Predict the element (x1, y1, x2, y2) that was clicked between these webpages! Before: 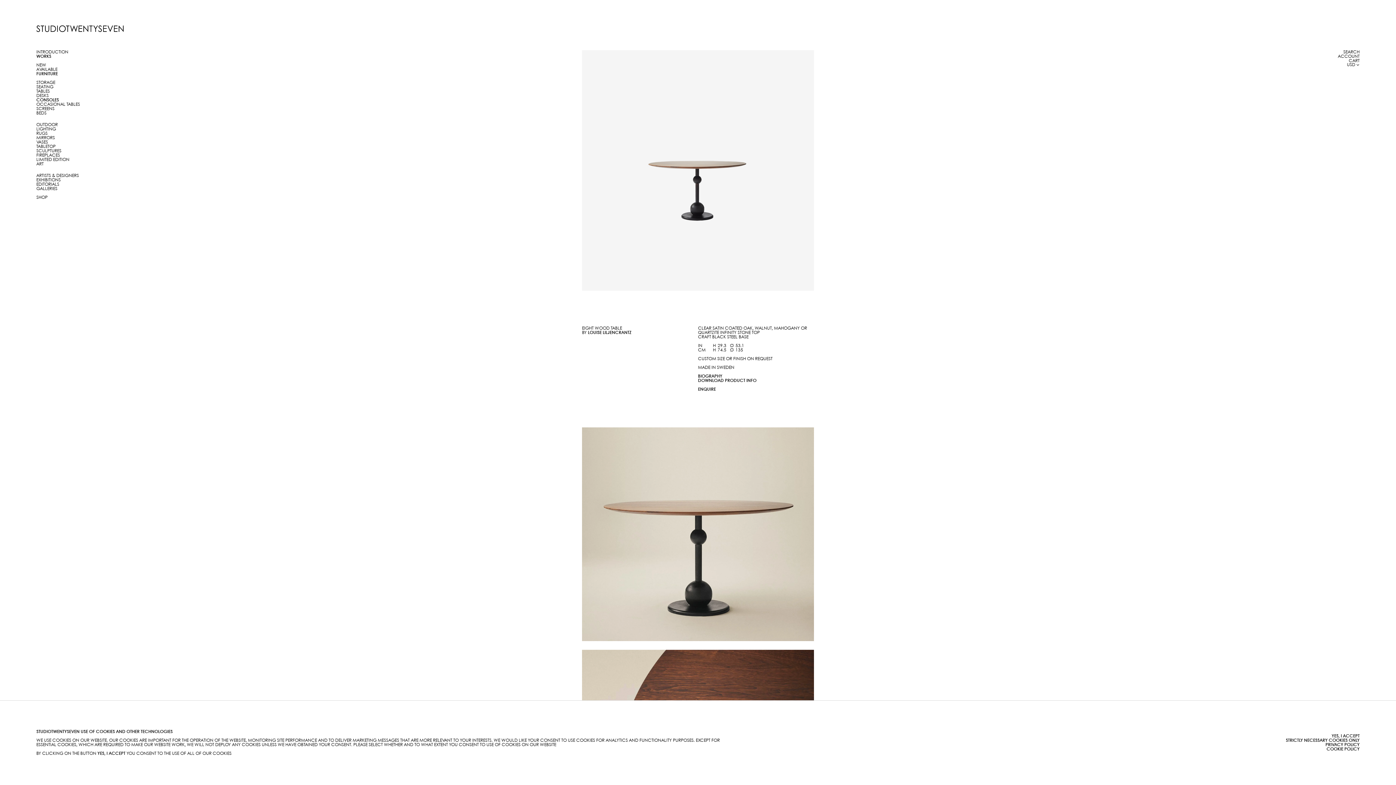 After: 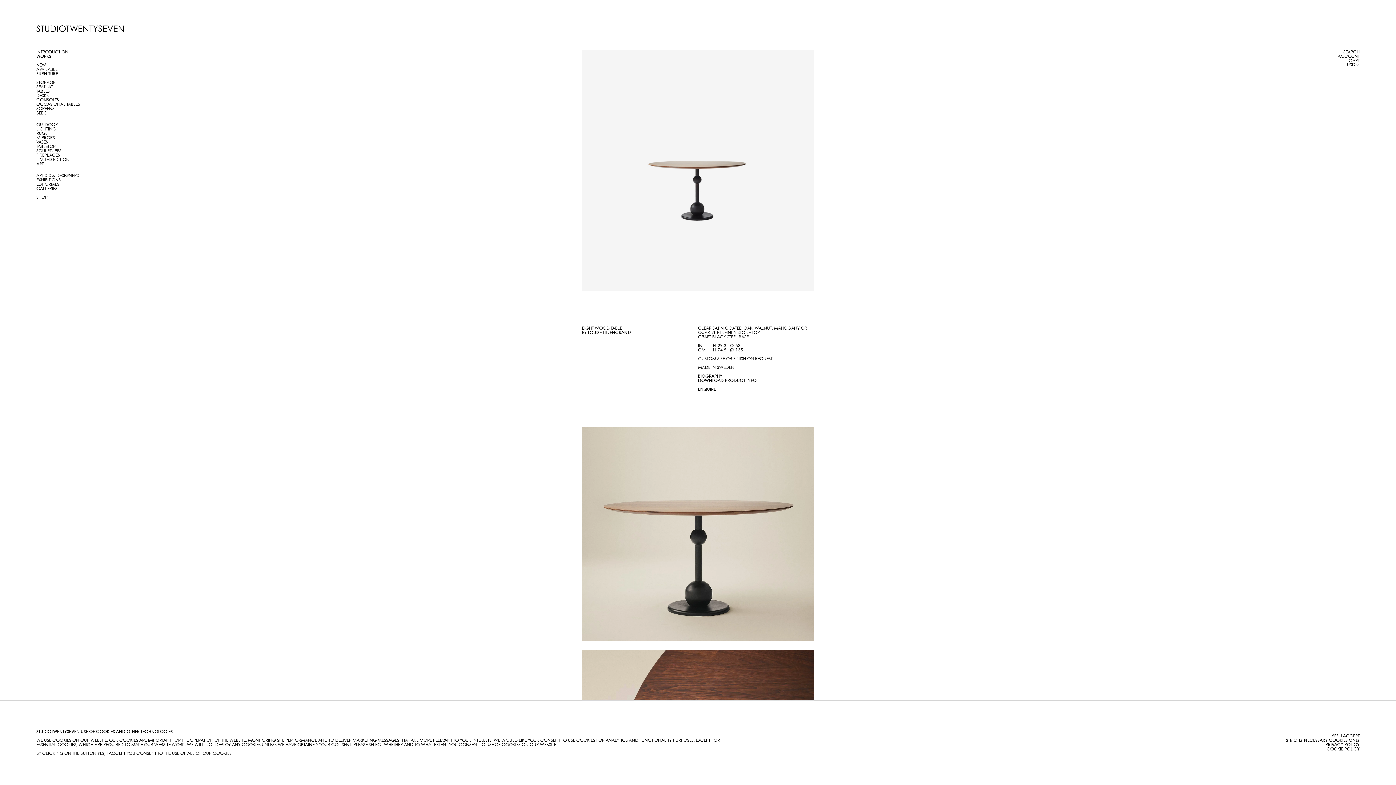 Action: bbox: (698, 379, 756, 383) label: DOWNLOAD PRODUCT INFO